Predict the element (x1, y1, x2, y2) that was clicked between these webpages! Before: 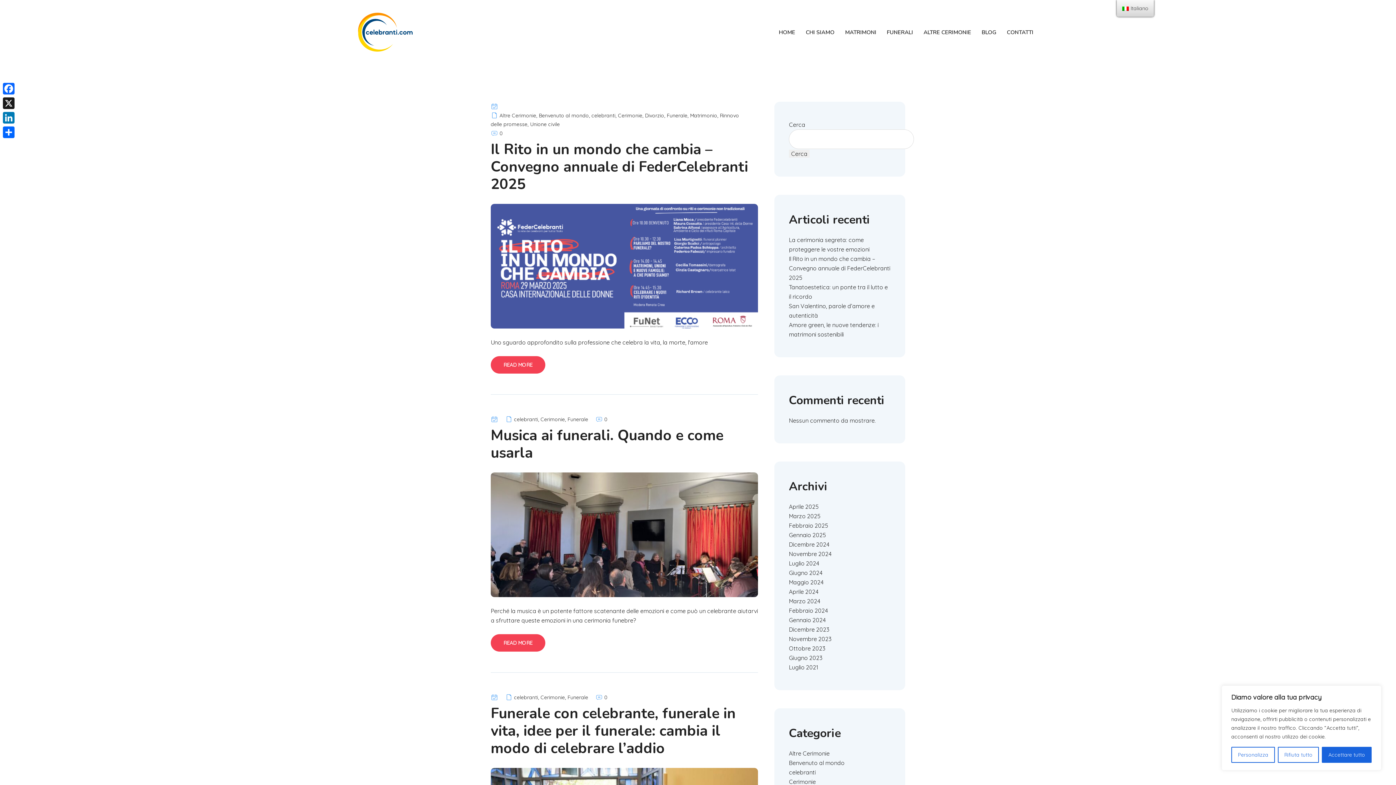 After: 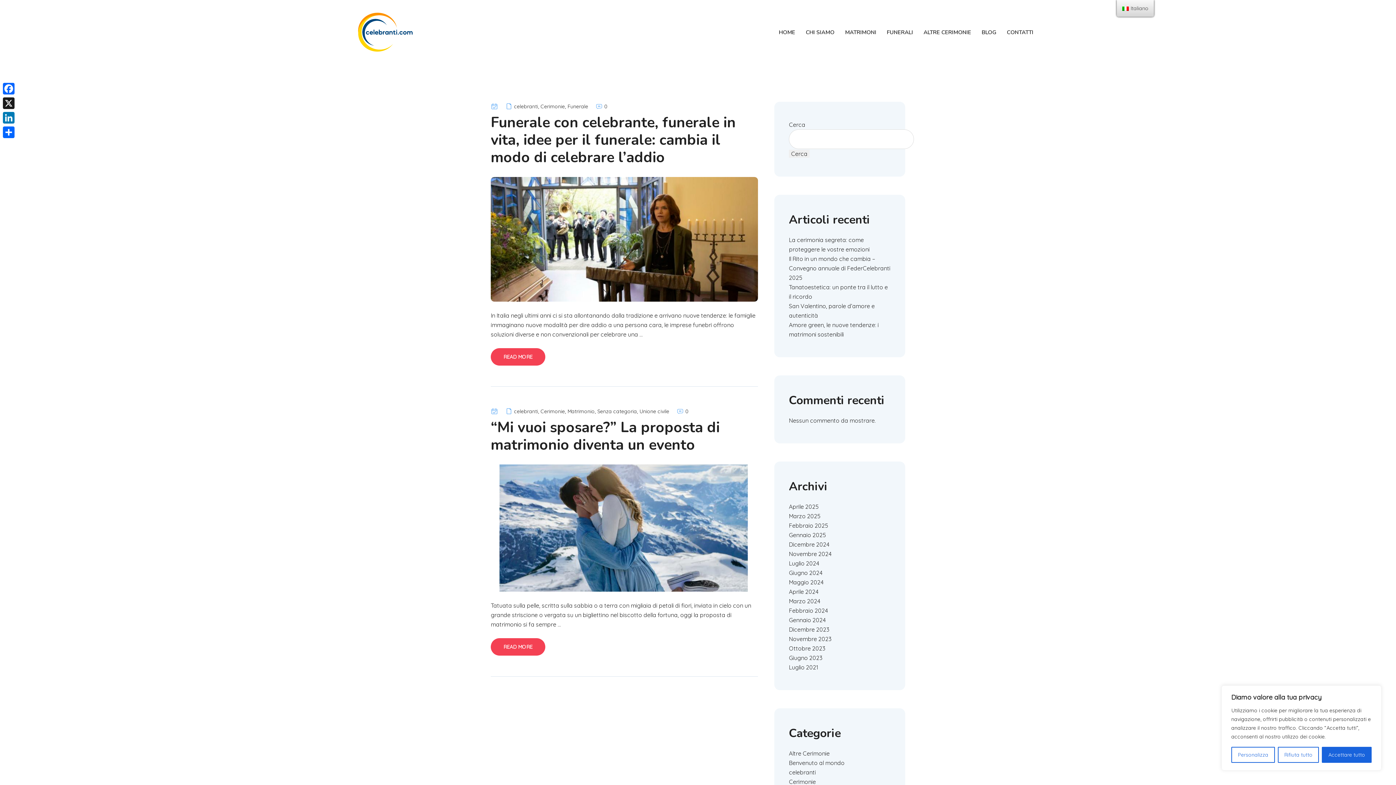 Action: label: Gennaio 2024 bbox: (789, 616, 825, 624)